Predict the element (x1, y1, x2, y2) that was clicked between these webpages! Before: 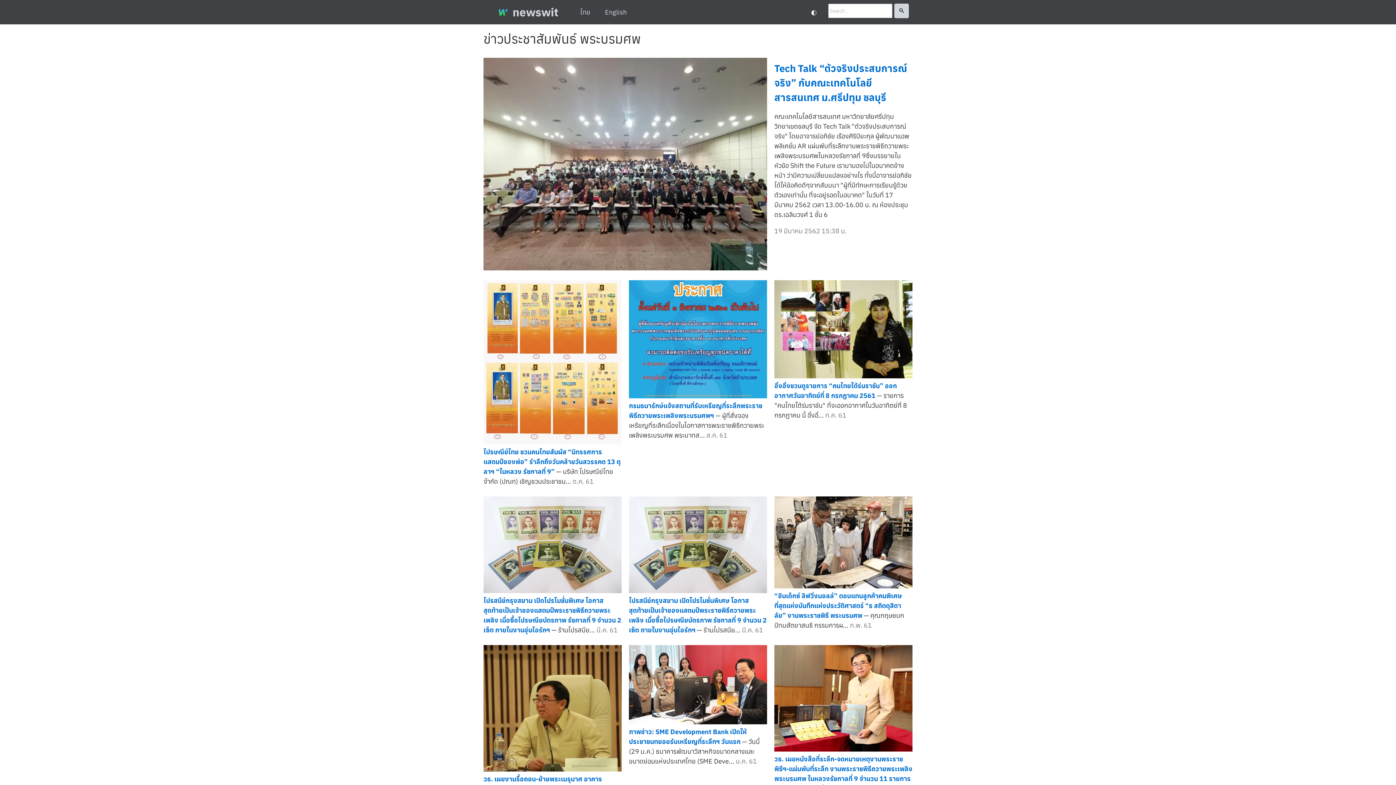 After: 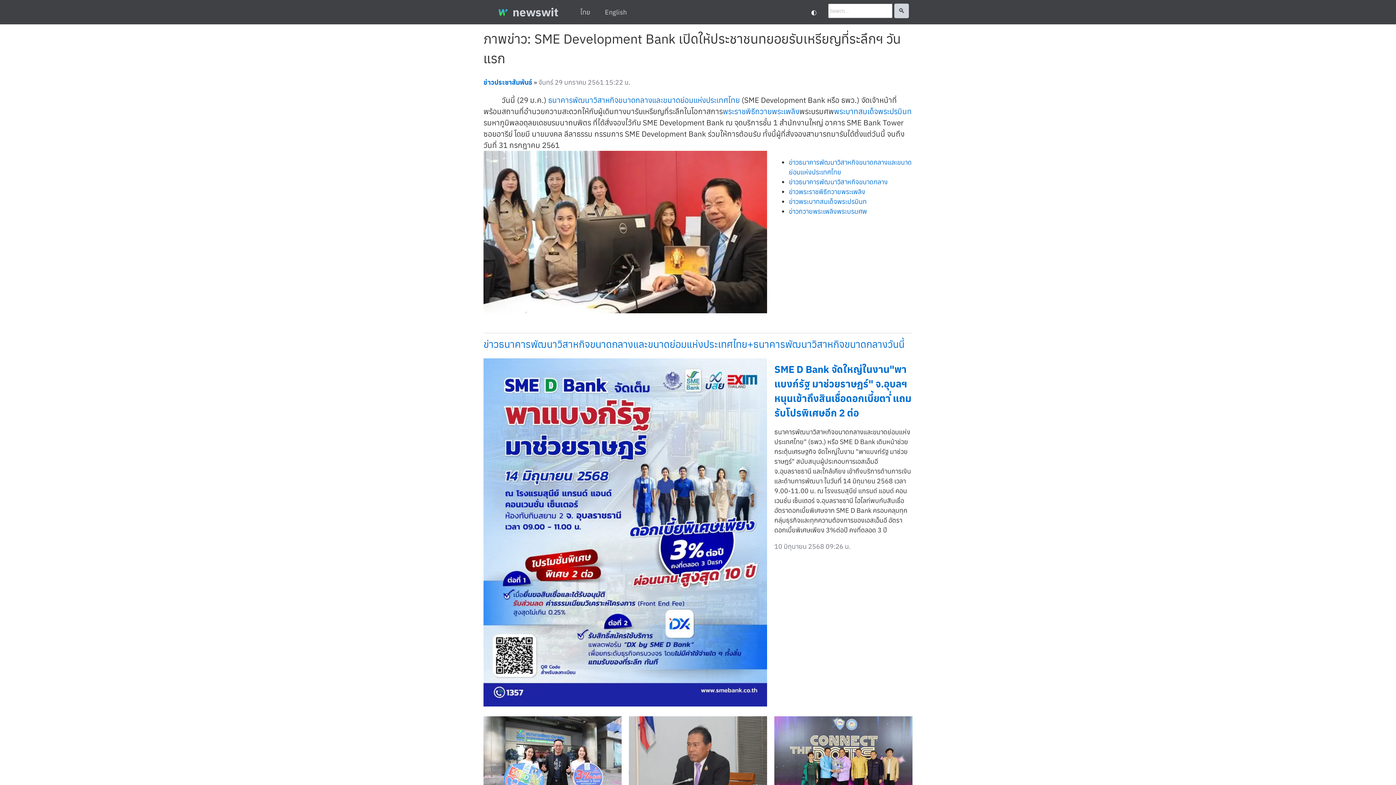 Action: label:  ภาพข่าว: SME Development Bank เปิดให้ประชาชนทยอยรับเหรียญที่ระลึกฯ วันแรก  bbox: (629, 718, 767, 746)